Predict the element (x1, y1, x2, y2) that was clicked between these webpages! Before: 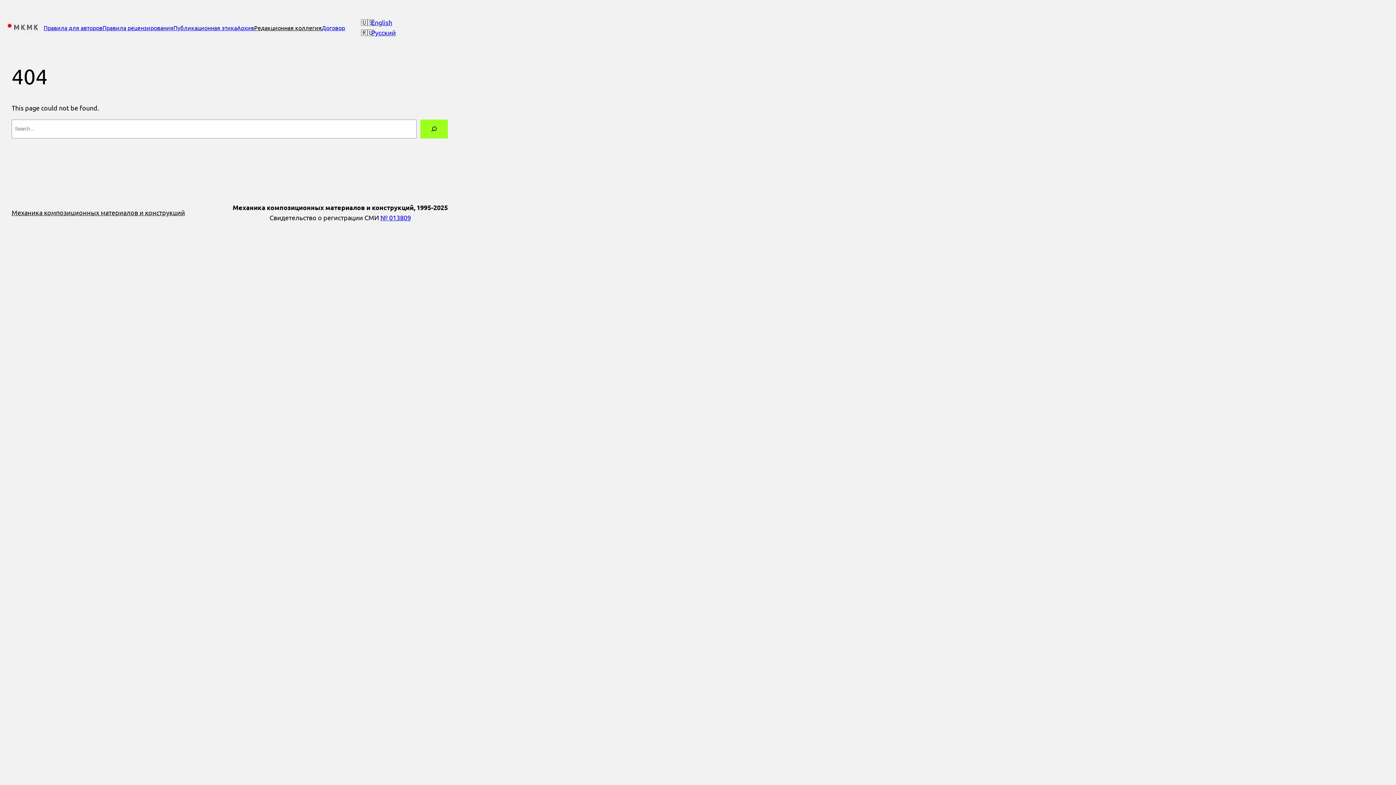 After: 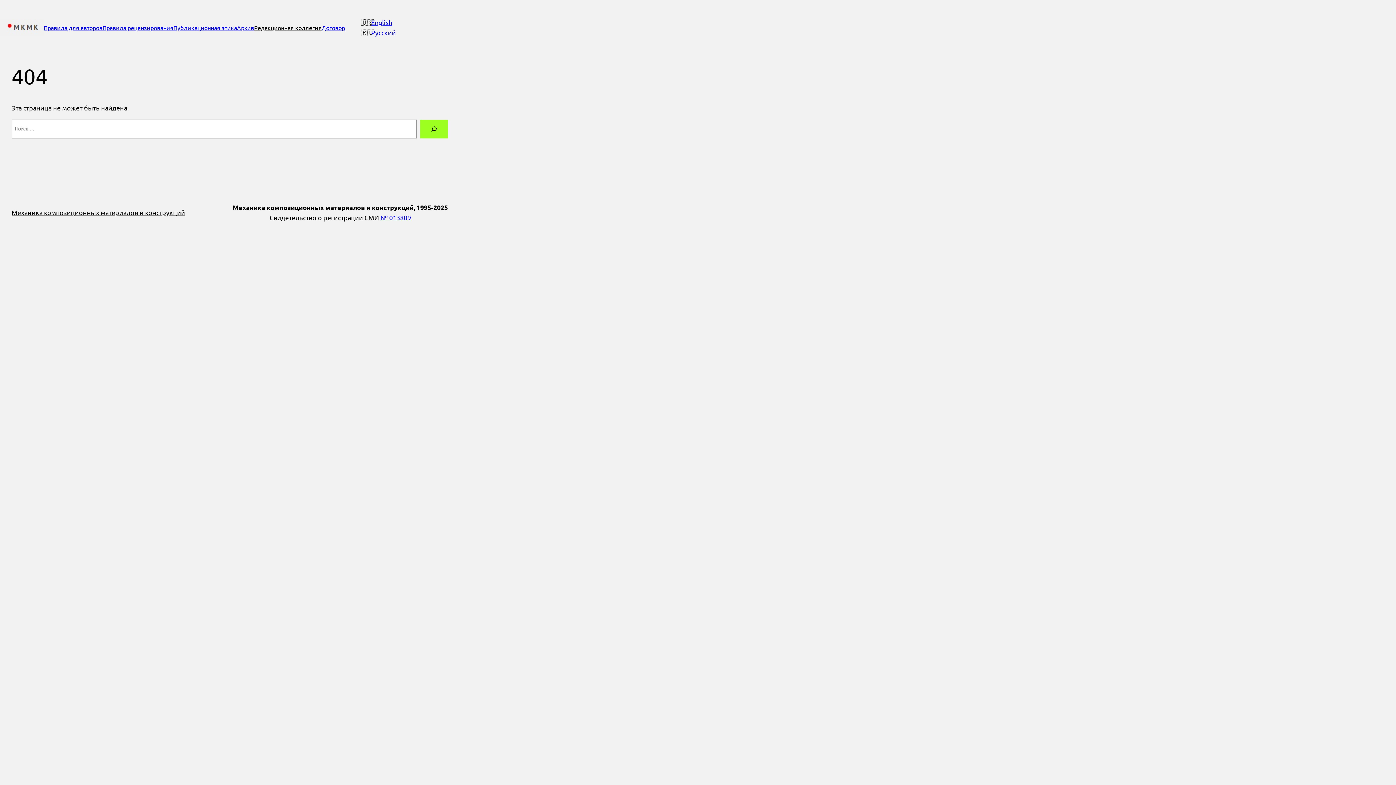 Action: label: Русский bbox: (371, 28, 396, 36)